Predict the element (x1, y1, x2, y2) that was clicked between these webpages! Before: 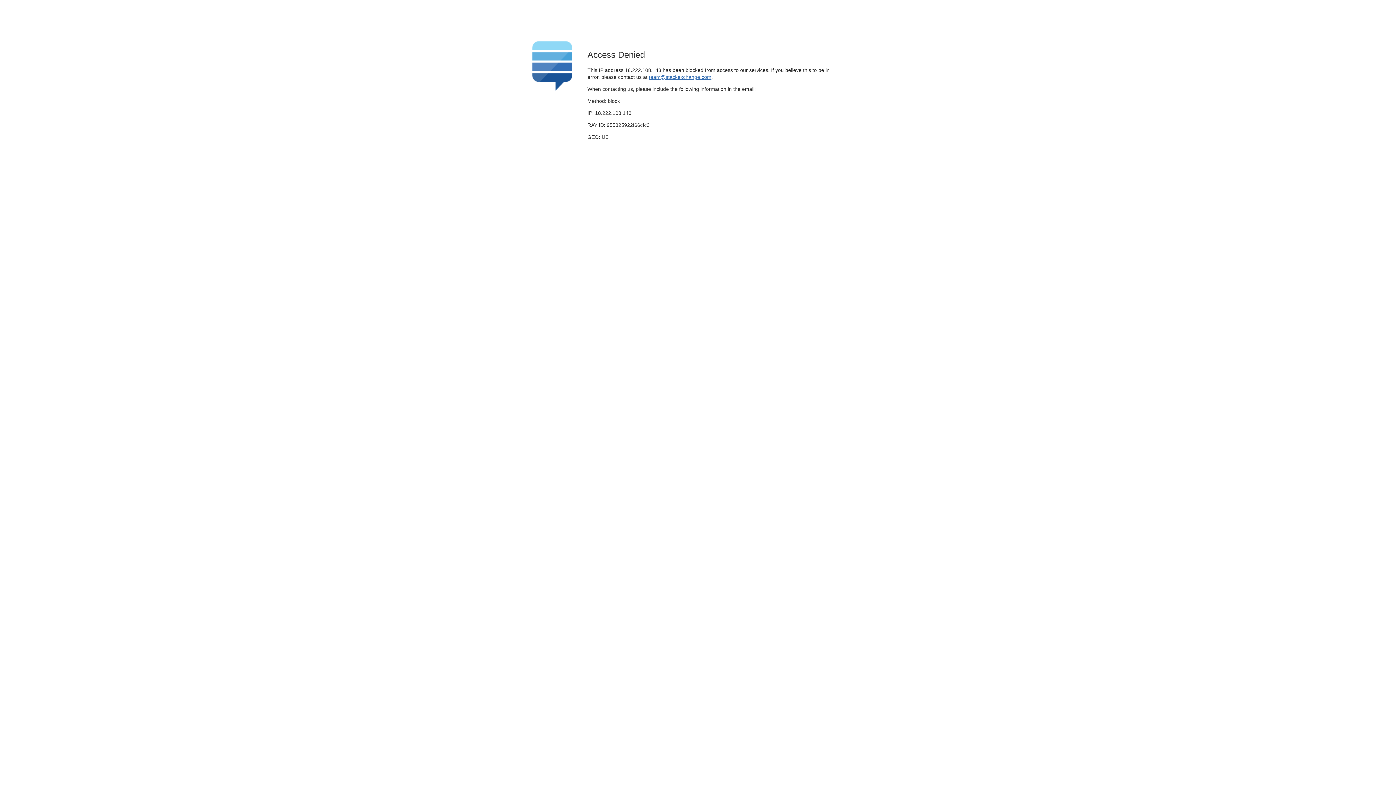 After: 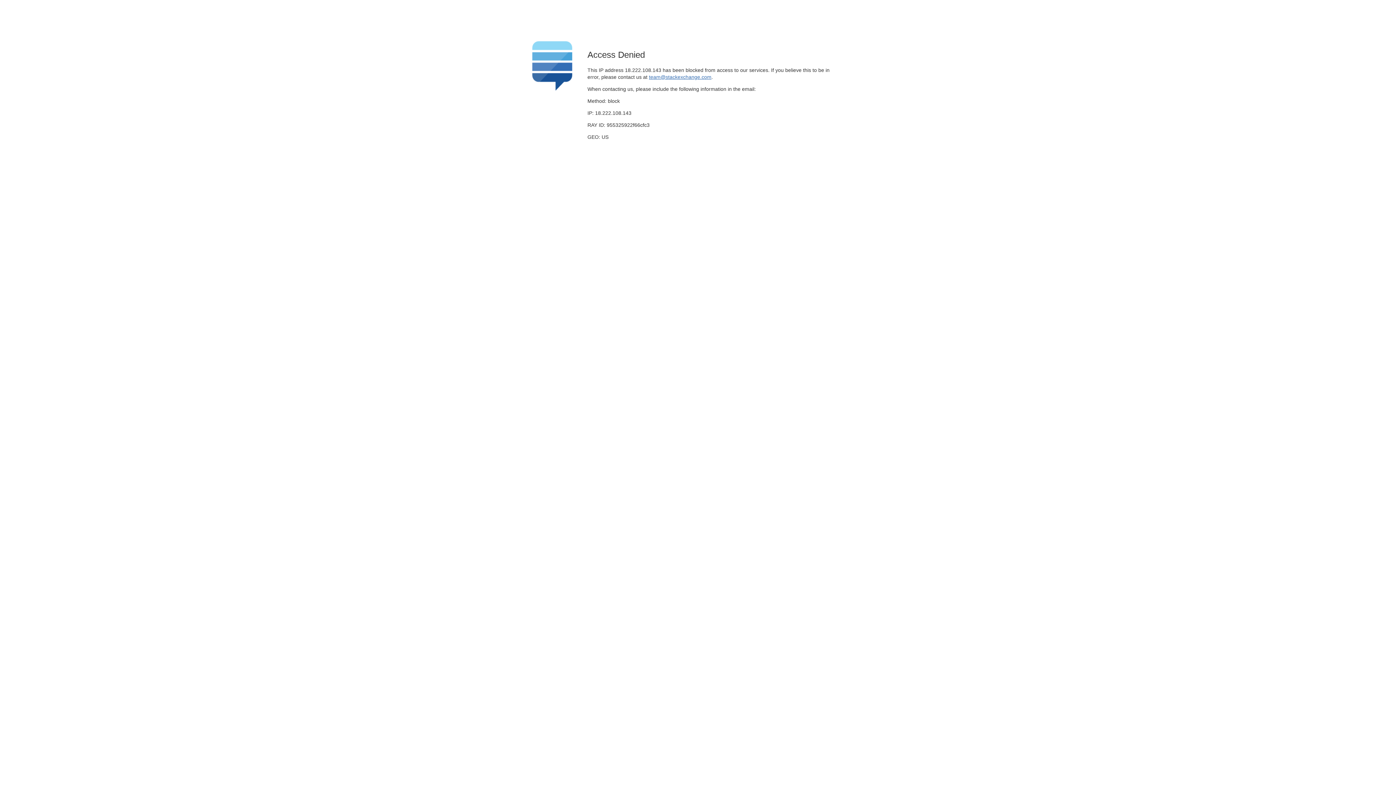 Action: label: team@stackexchange.com bbox: (649, 74, 711, 79)